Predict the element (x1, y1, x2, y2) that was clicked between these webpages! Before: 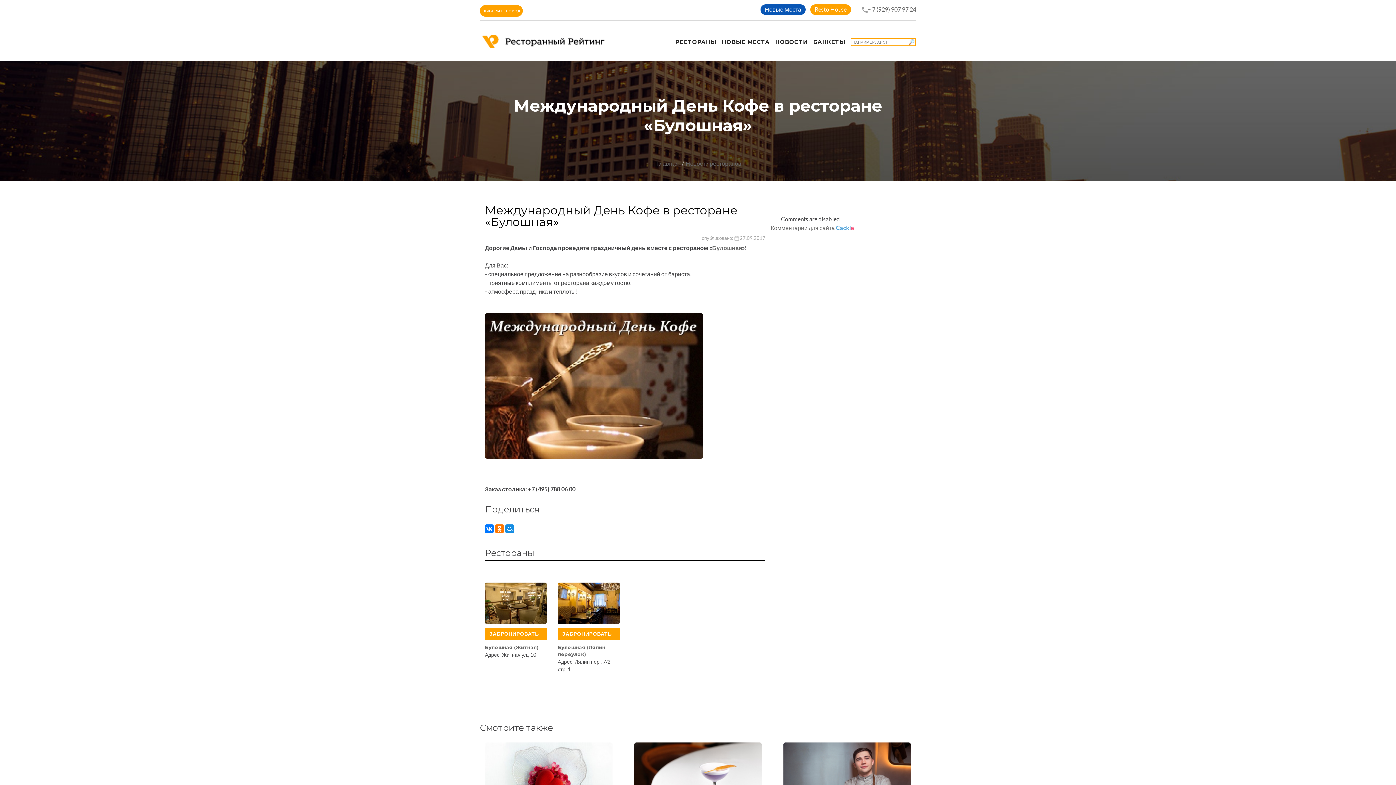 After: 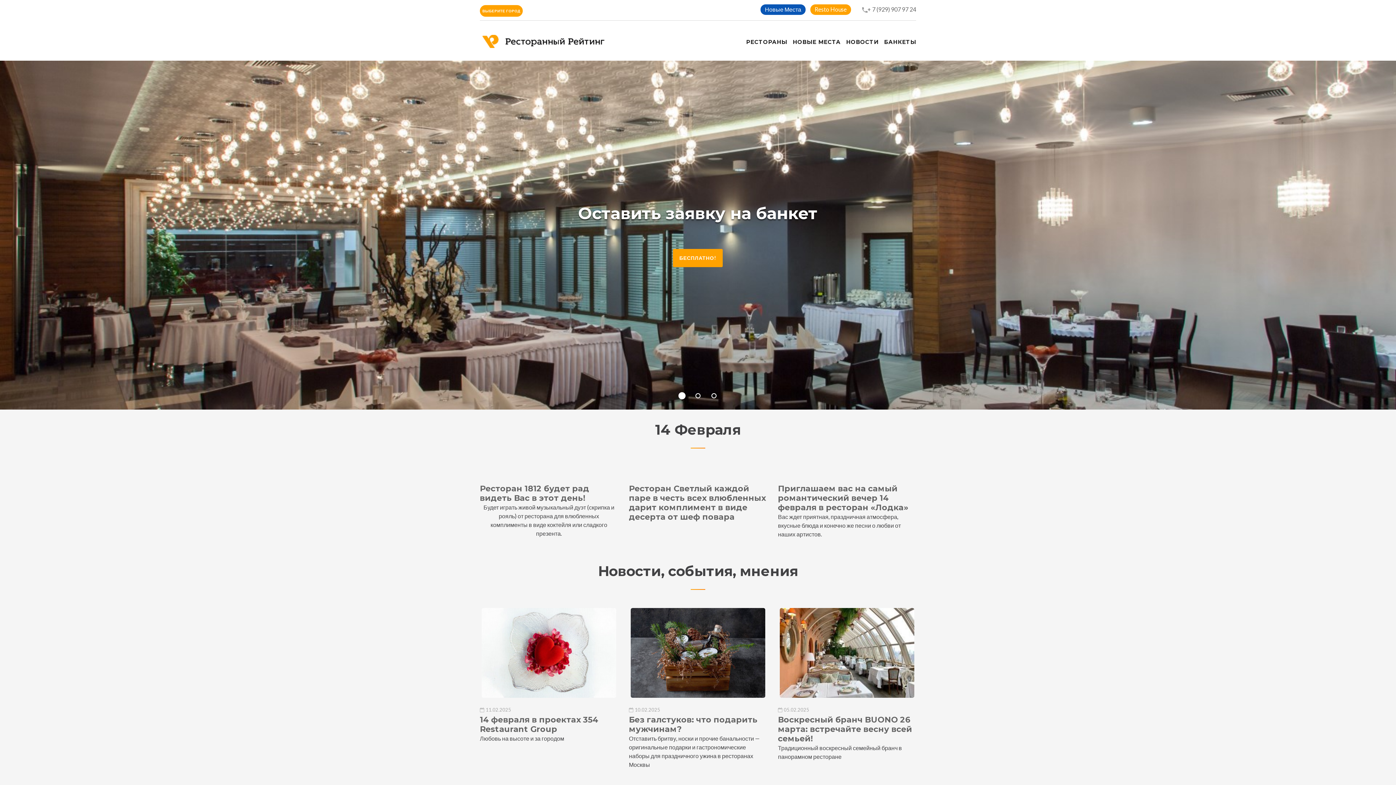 Action: bbox: (656, 160, 679, 166) label: Главная